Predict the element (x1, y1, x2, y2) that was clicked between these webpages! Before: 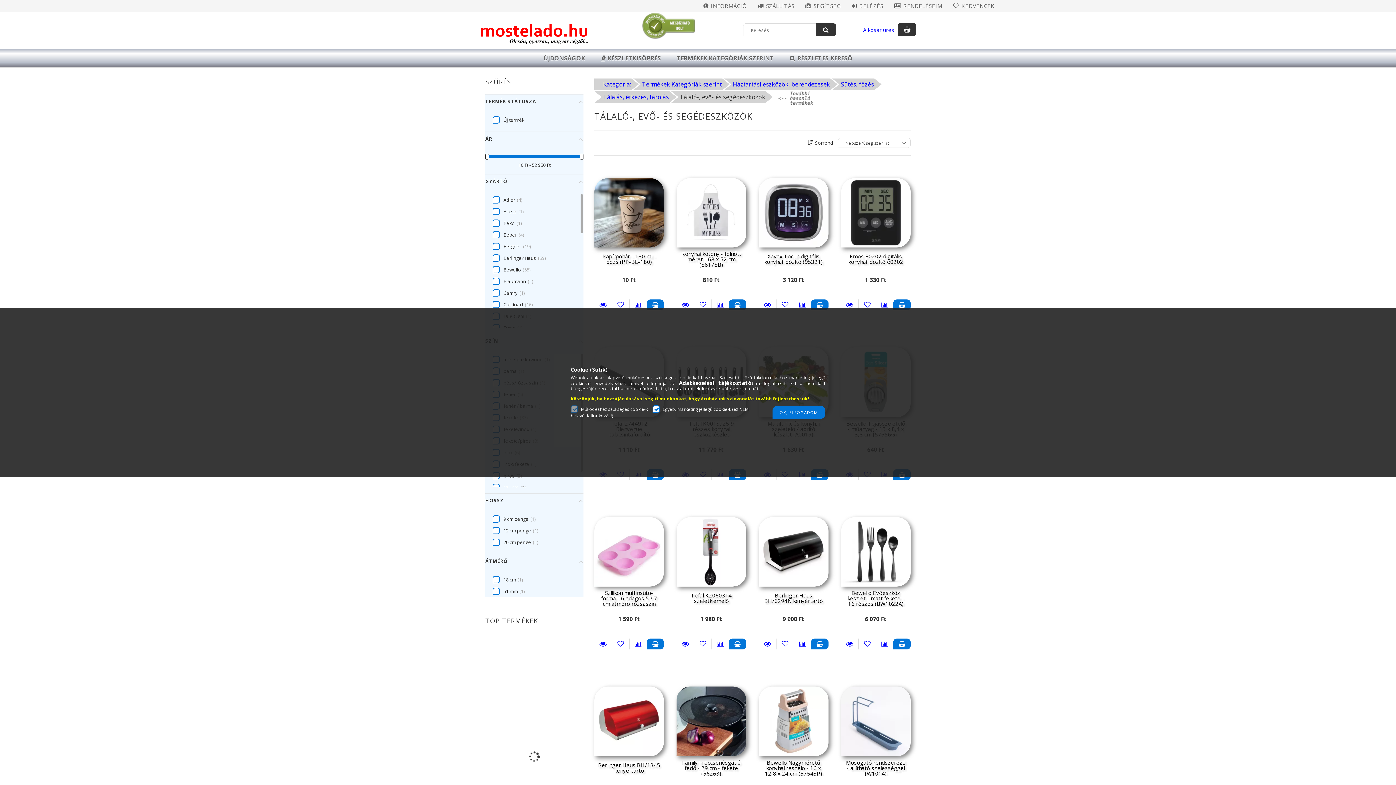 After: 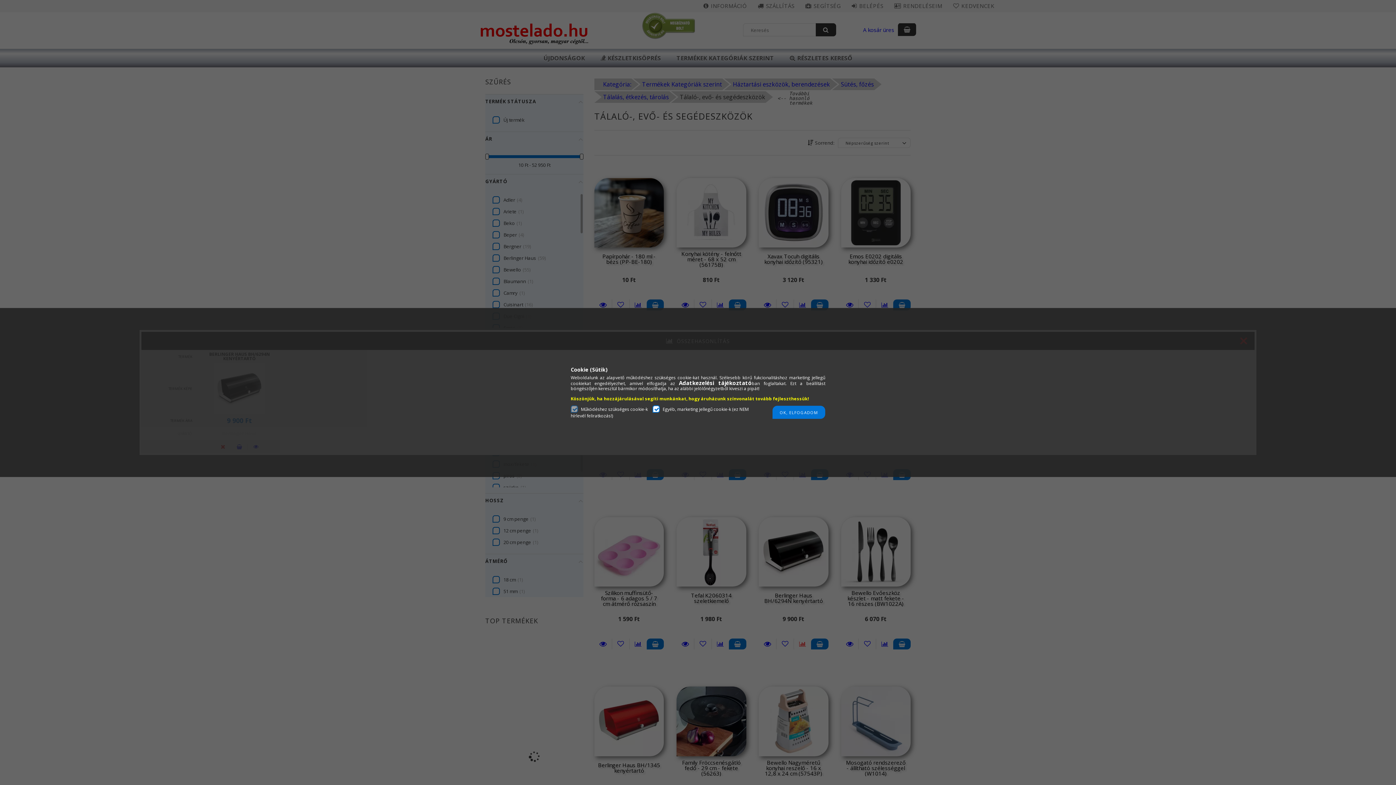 Action: bbox: (794, 638, 811, 649) label: Összehasonlítás